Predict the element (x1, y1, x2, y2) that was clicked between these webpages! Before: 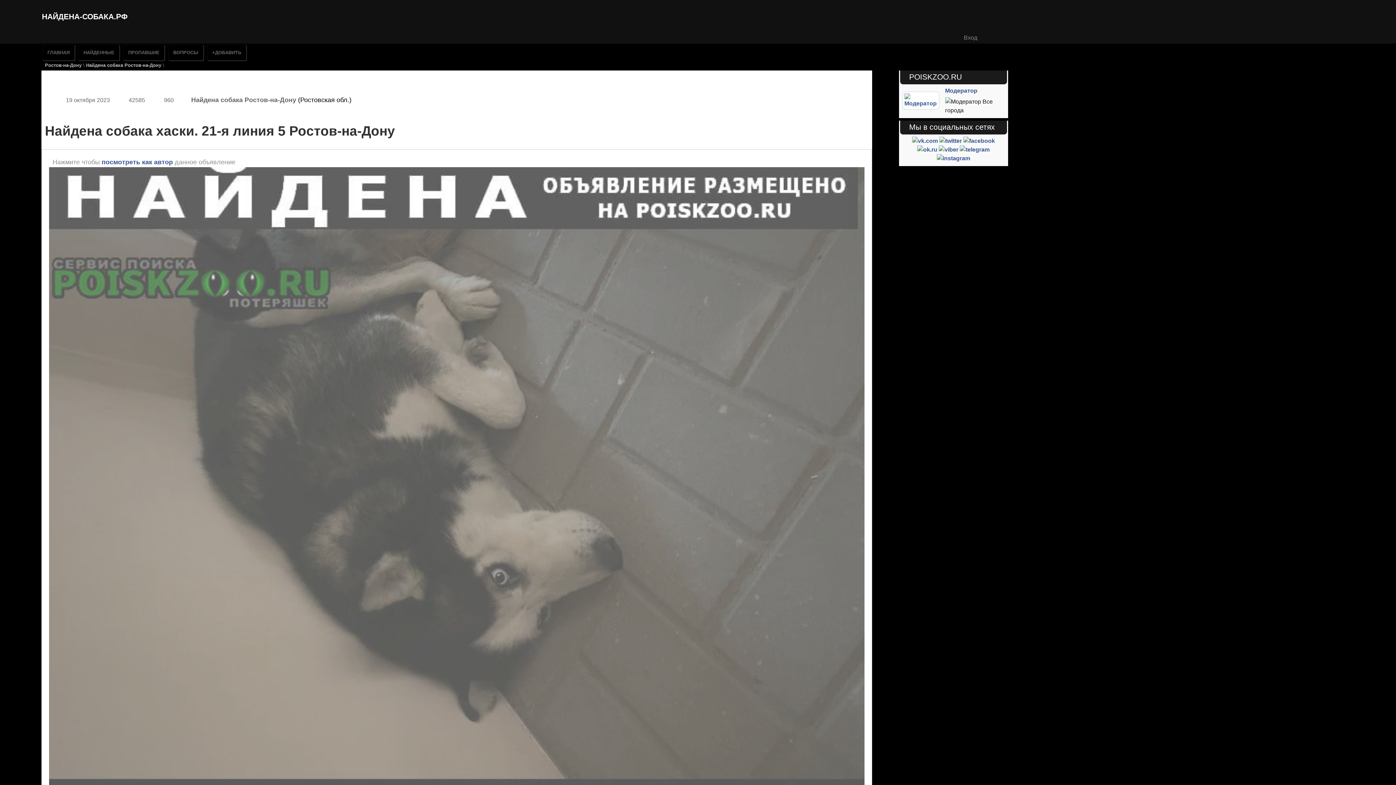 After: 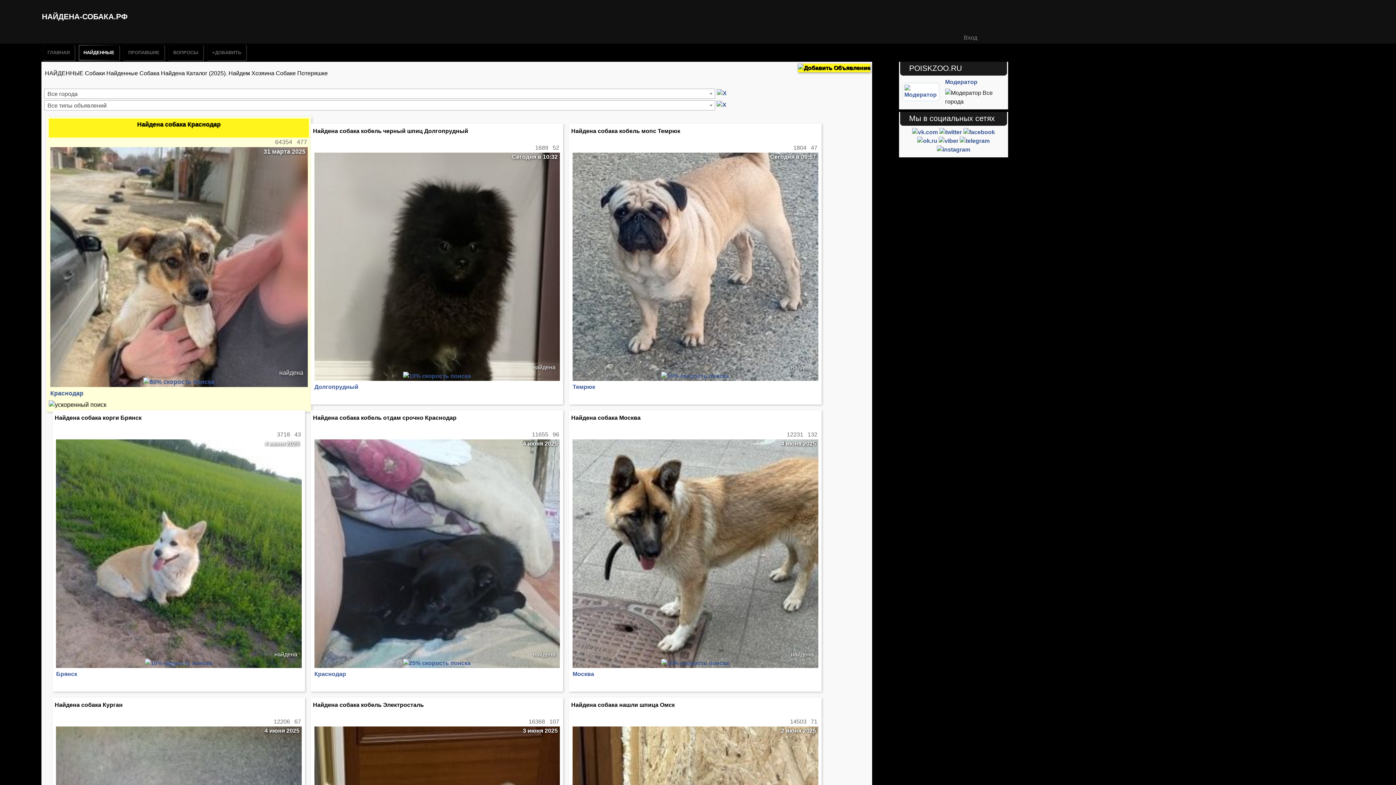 Action: label: НАЙДЕННЫЕ bbox: (78, 45, 119, 60)